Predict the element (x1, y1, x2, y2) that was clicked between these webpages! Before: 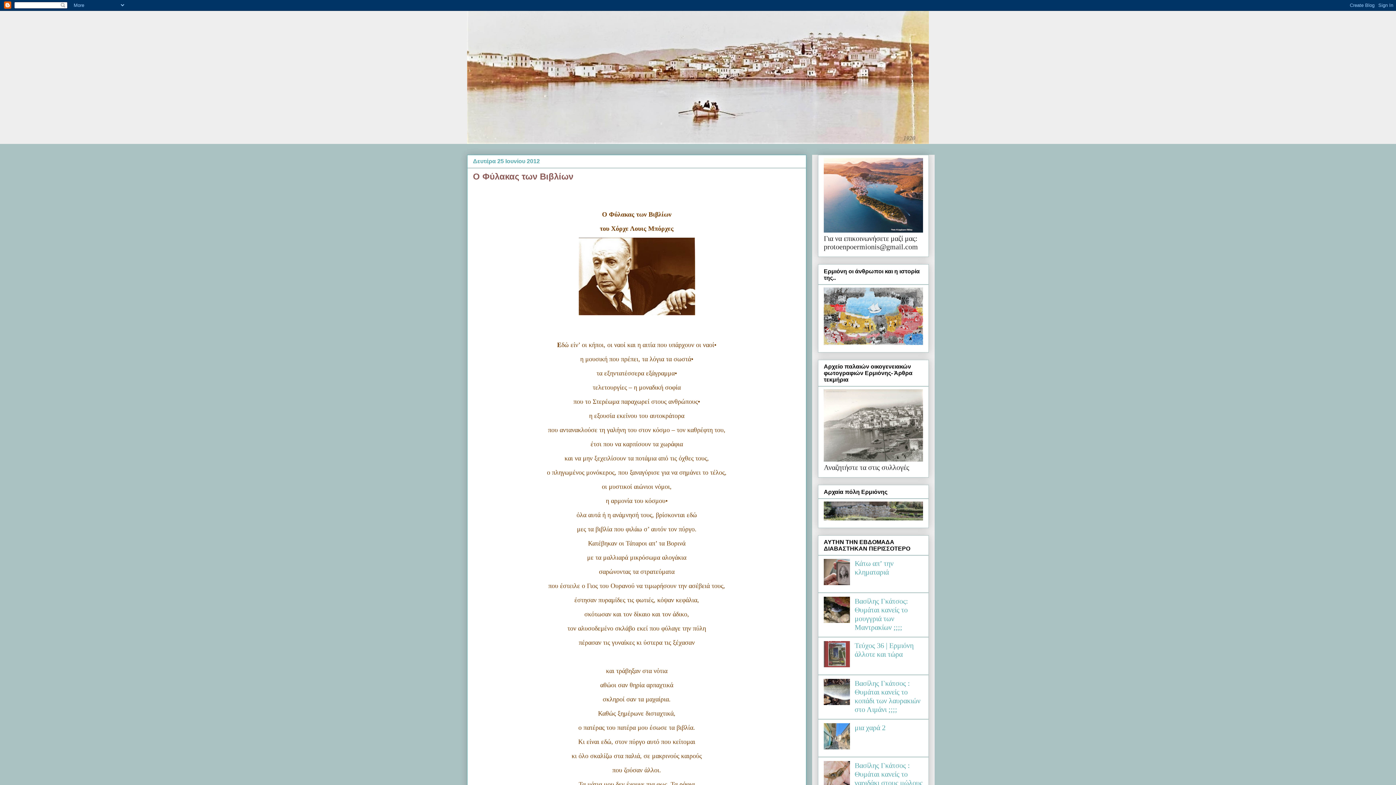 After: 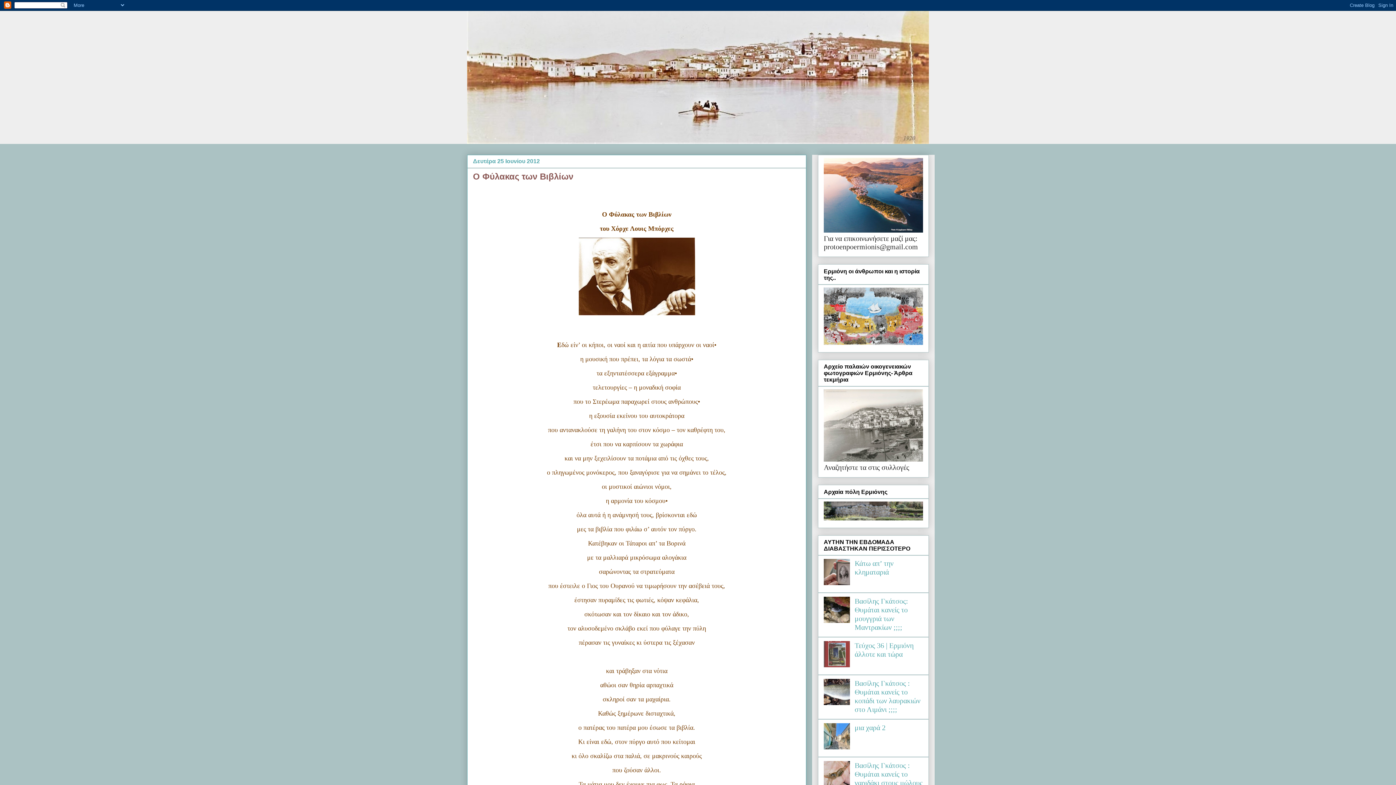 Action: bbox: (824, 743, 853, 751)